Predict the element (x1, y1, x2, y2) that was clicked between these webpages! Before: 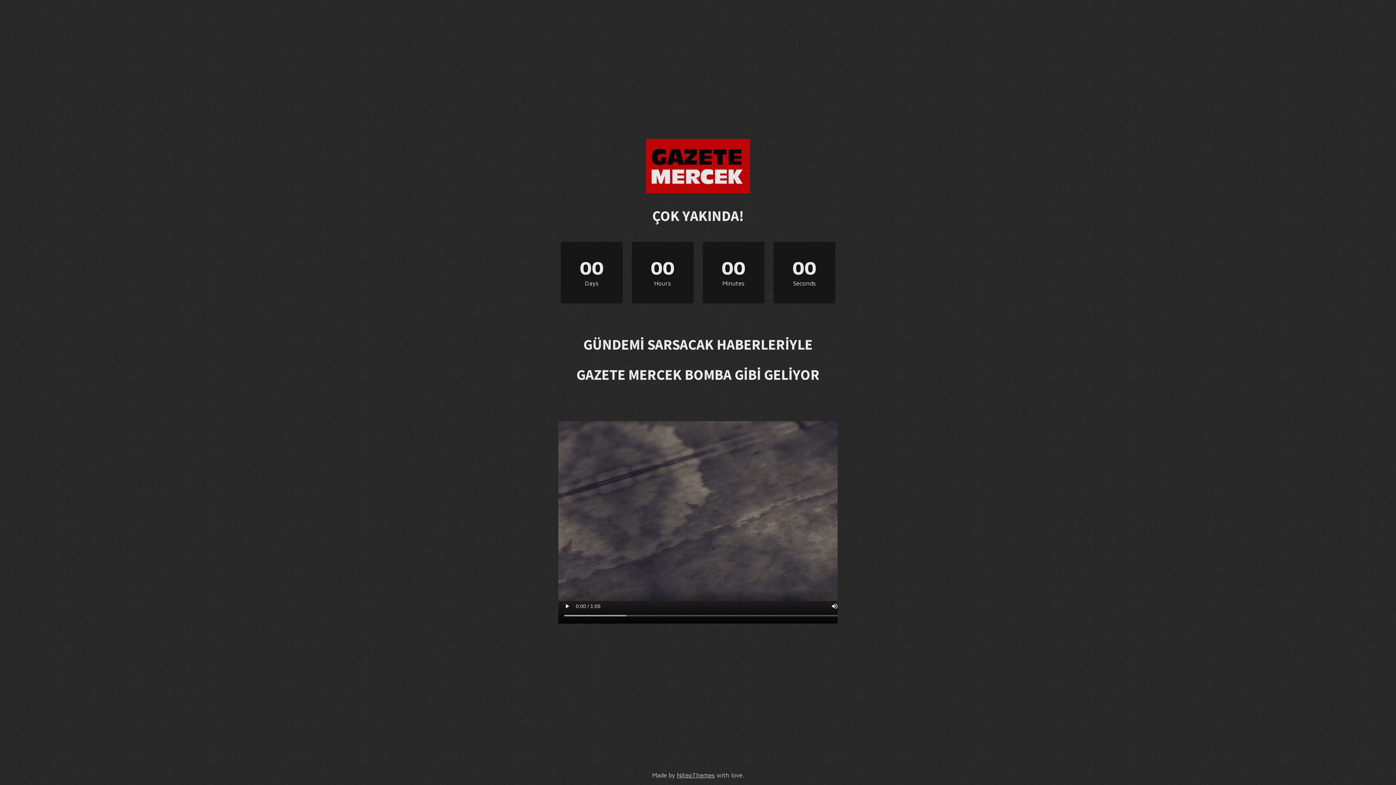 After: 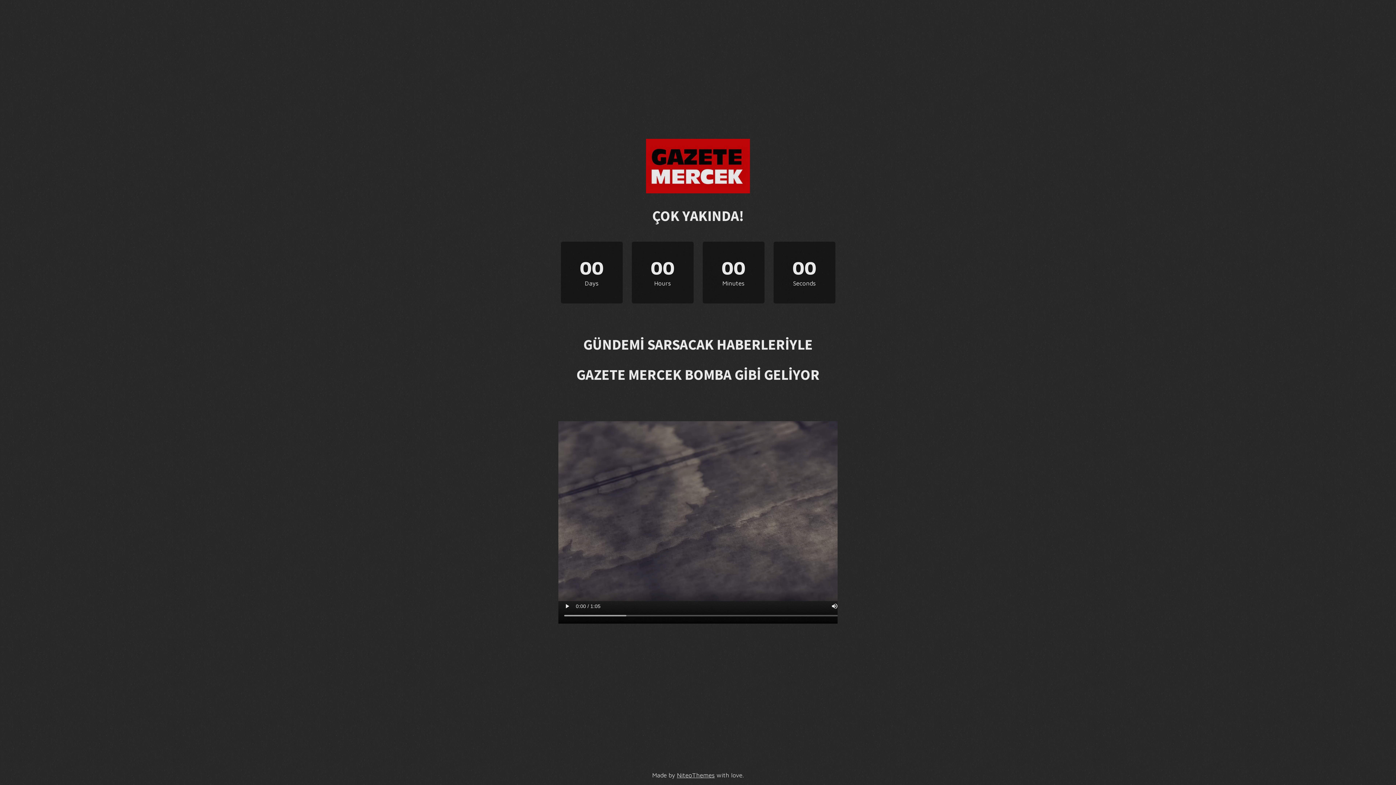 Action: bbox: (646, 187, 750, 194)